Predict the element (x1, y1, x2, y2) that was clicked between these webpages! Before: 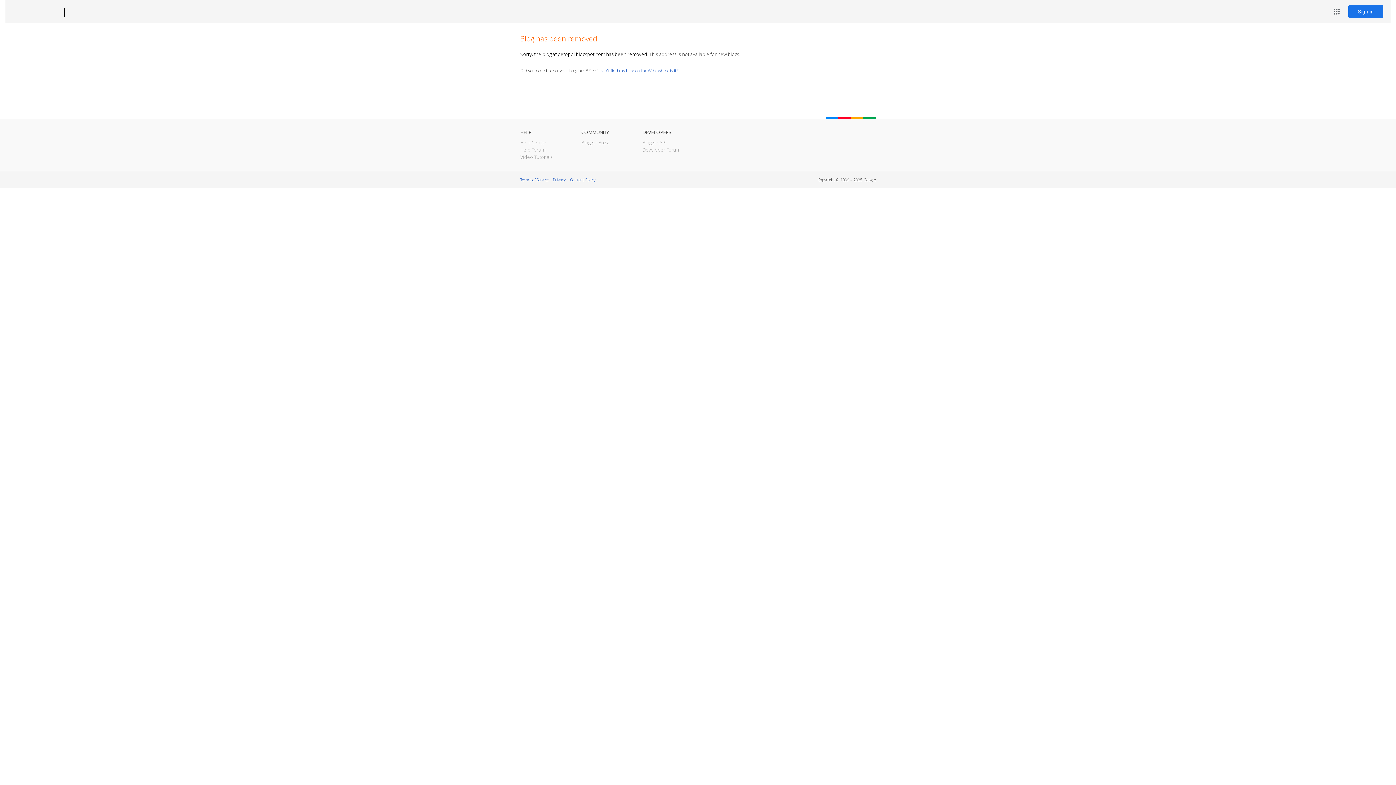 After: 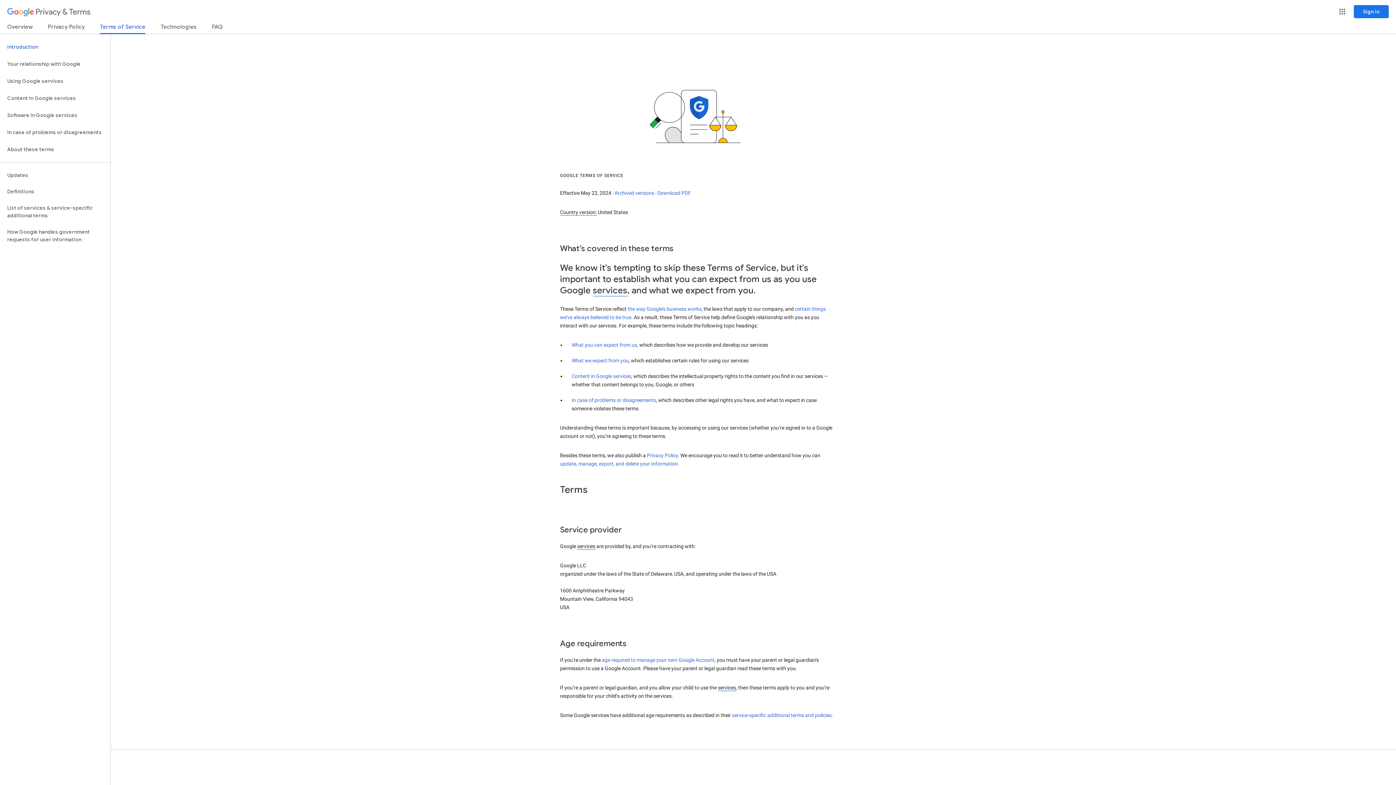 Action: label: Terms of Service bbox: (520, 177, 548, 182)